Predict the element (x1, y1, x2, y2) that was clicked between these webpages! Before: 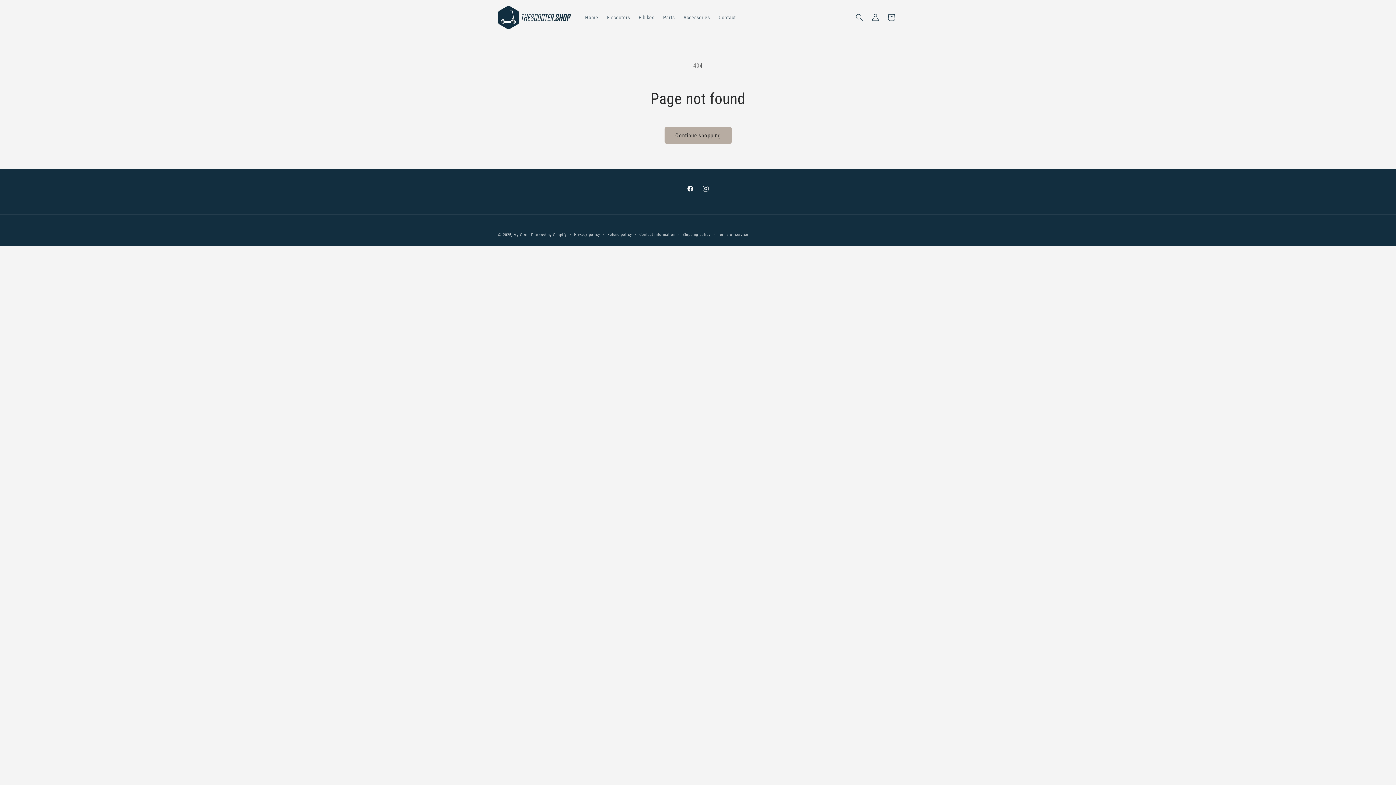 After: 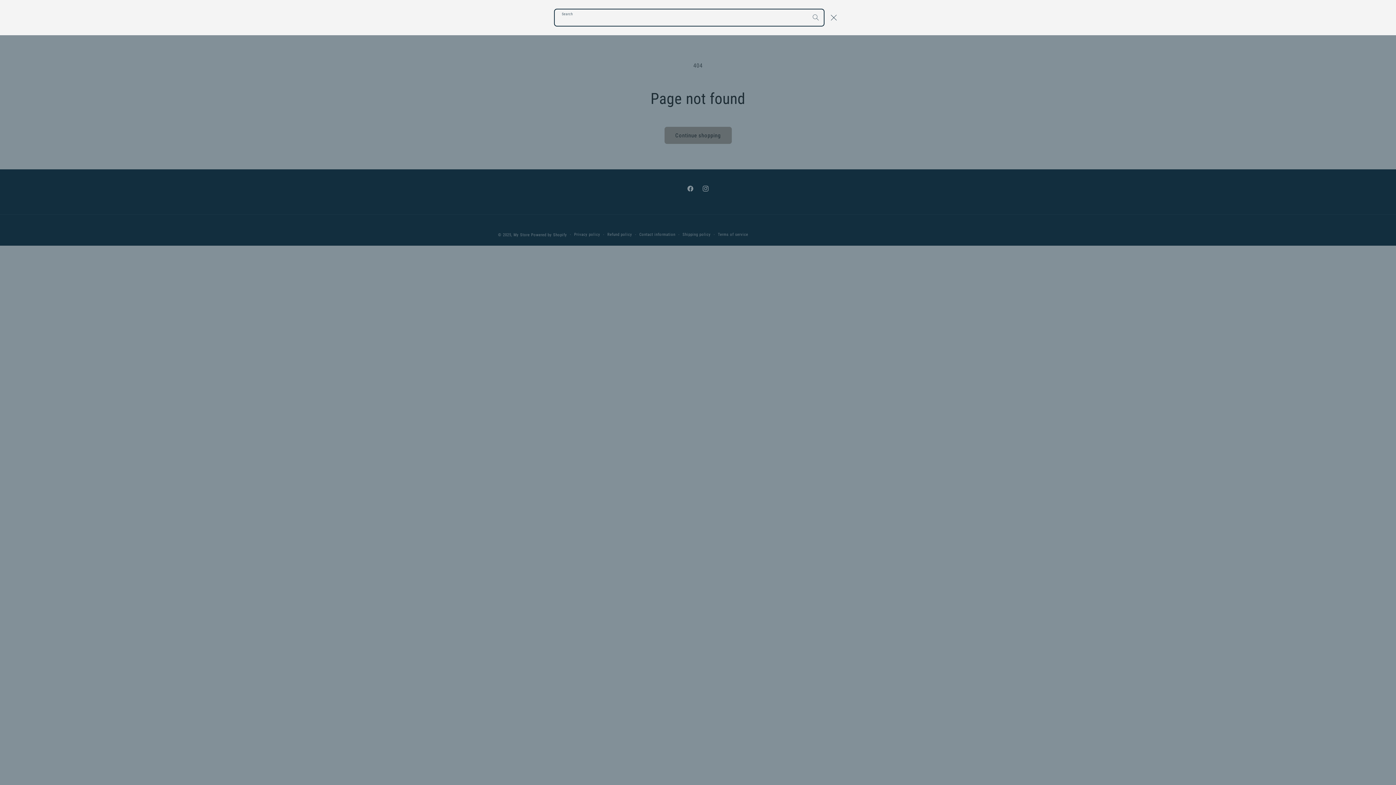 Action: bbox: (851, 9, 867, 25) label: Search